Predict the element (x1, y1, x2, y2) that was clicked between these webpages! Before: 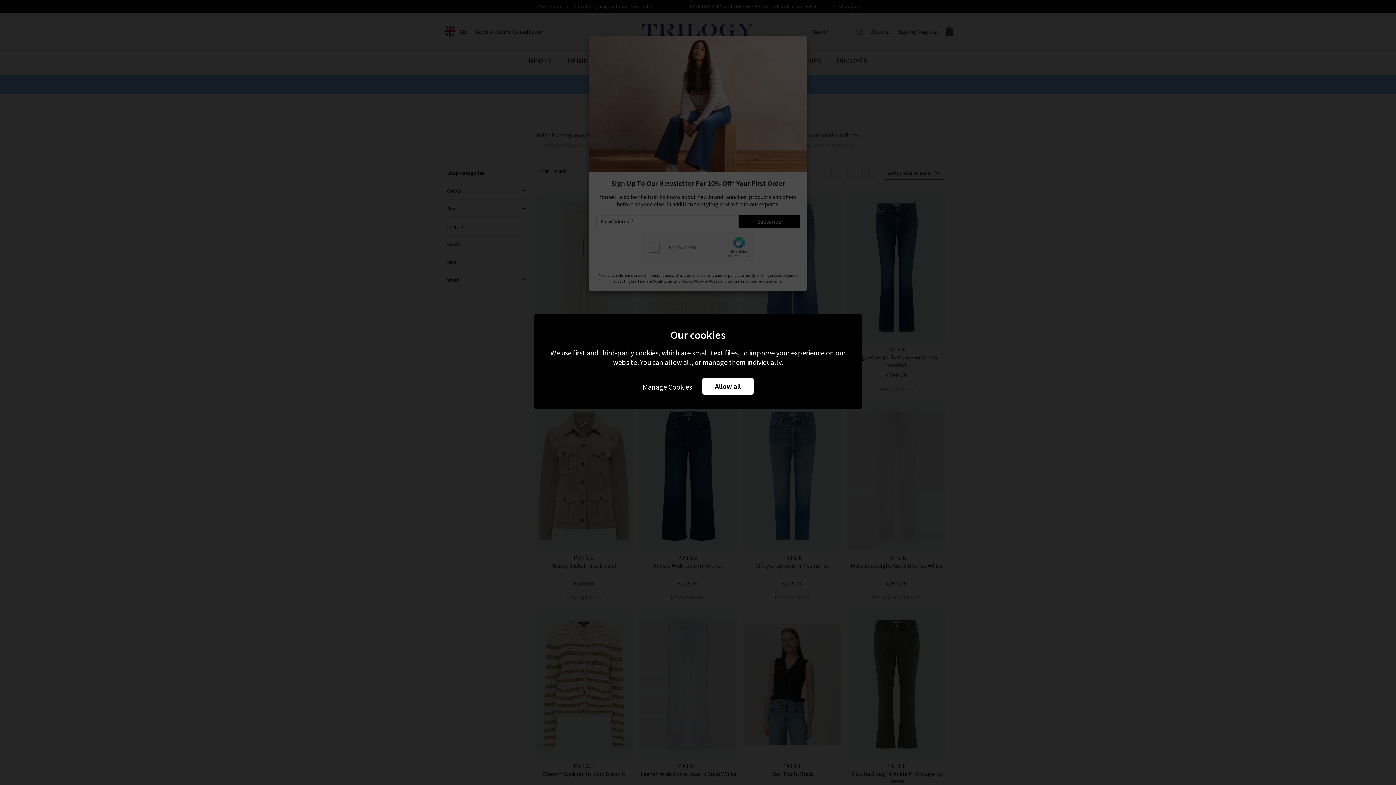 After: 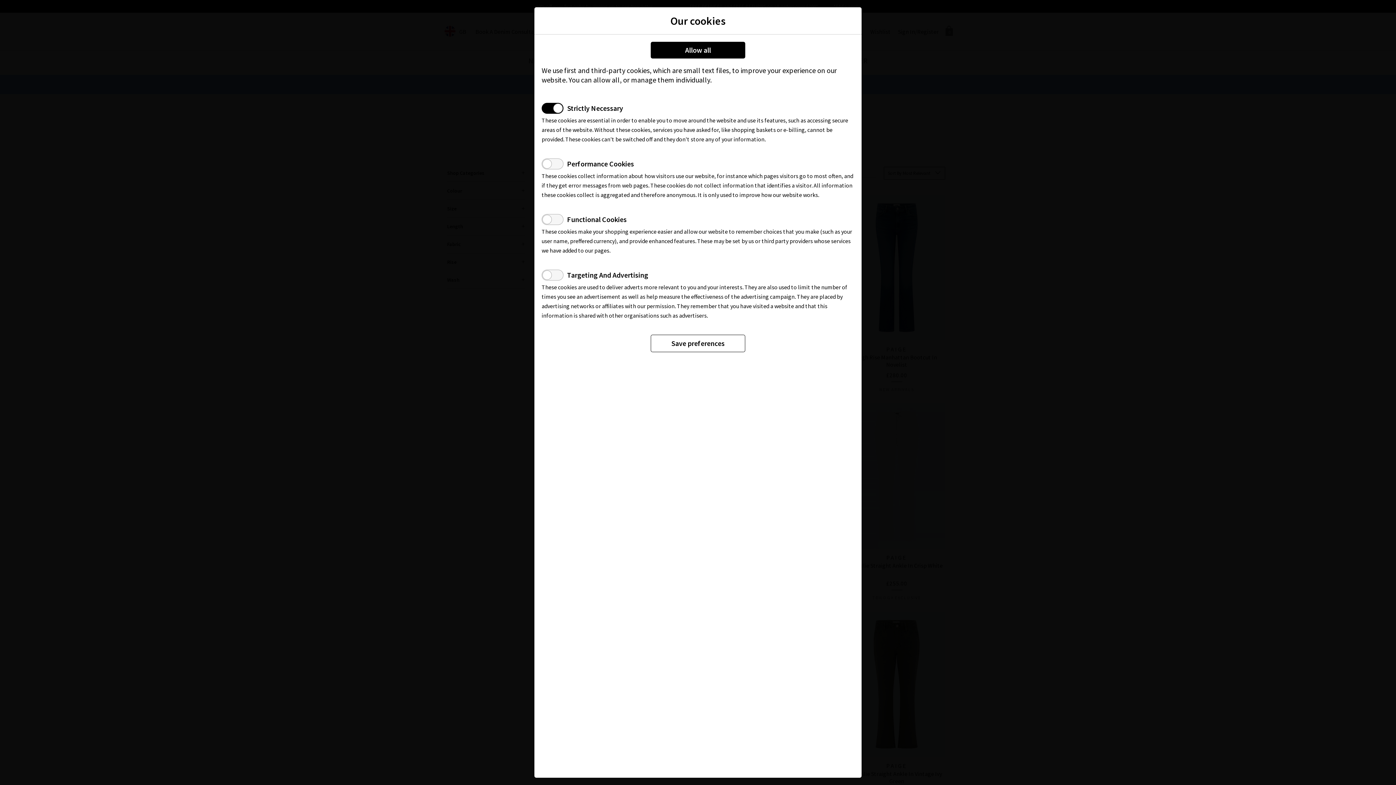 Action: bbox: (642, 378, 692, 394) label: Manage Cookies